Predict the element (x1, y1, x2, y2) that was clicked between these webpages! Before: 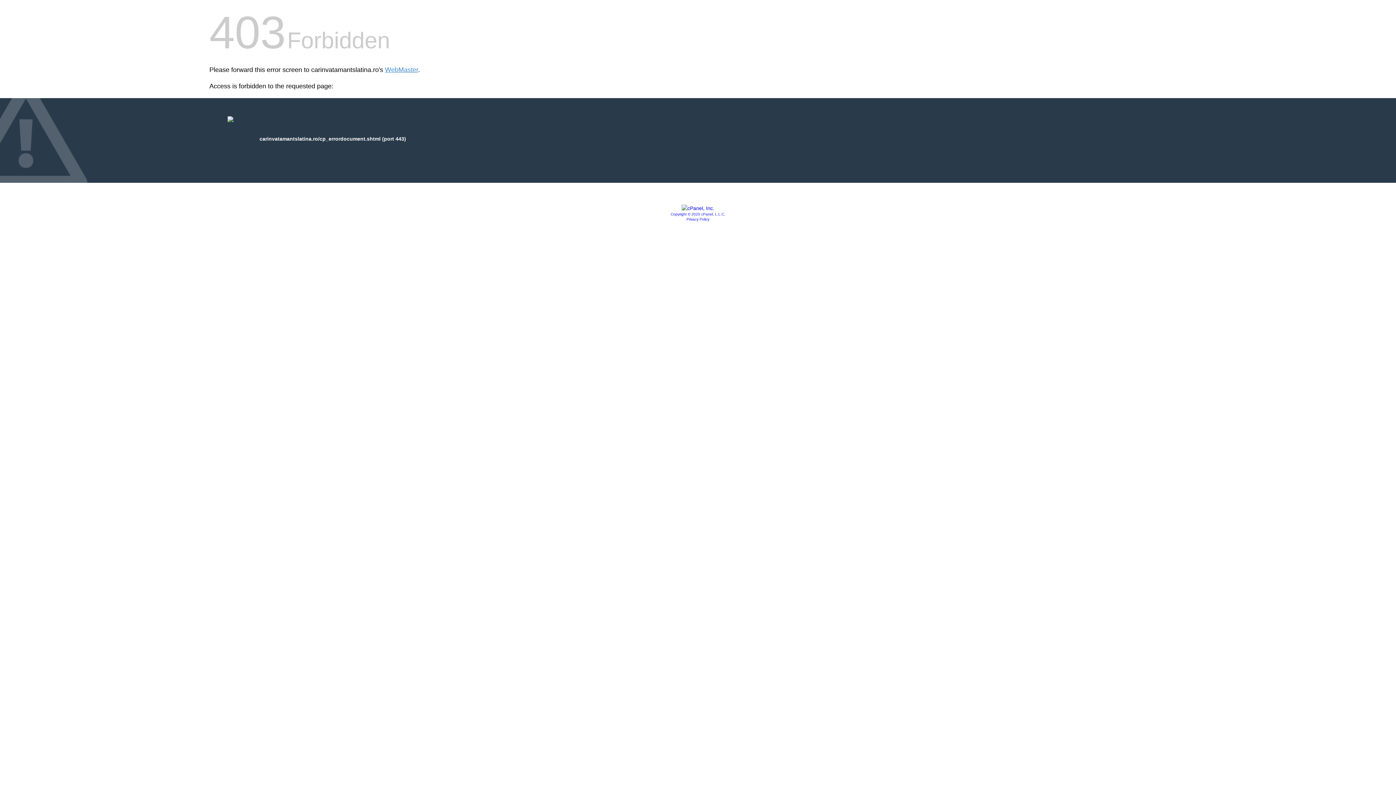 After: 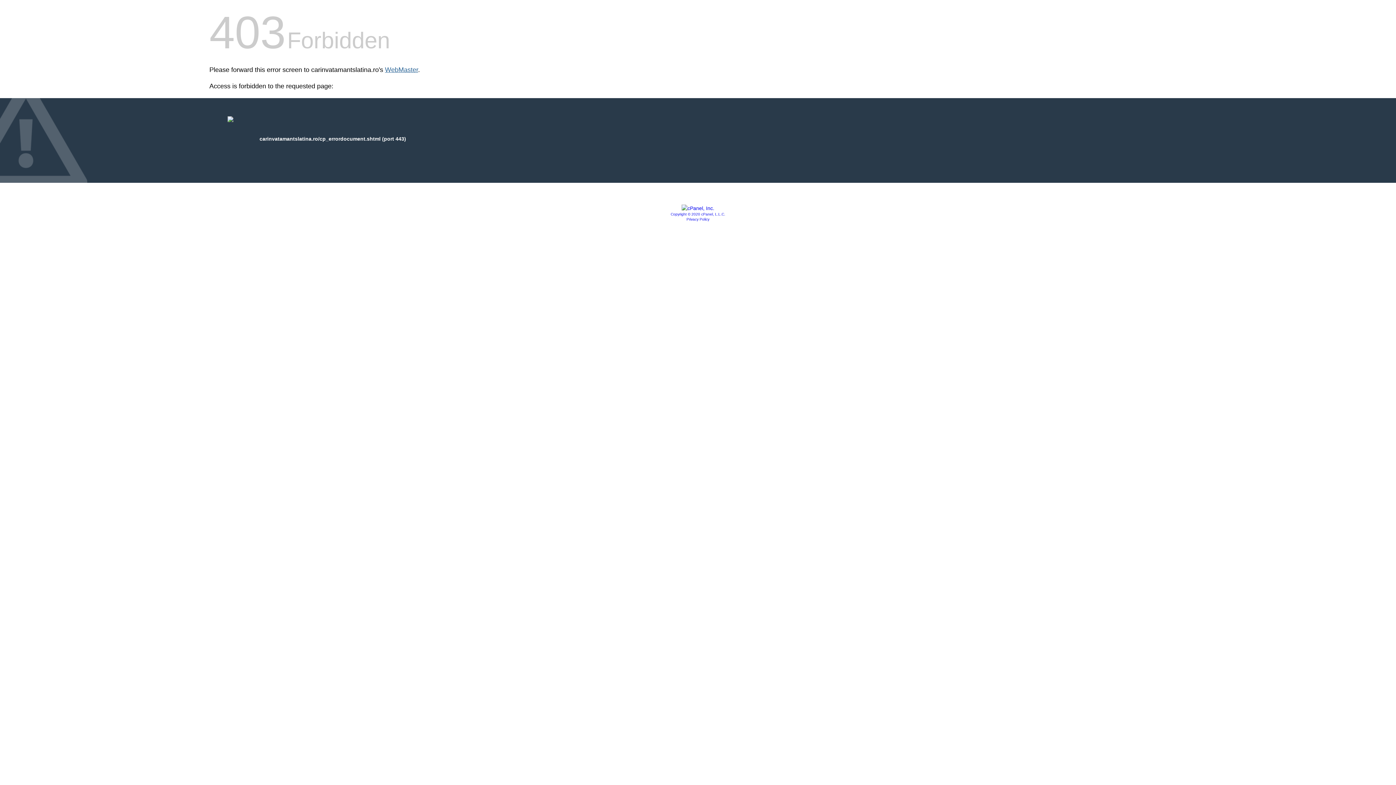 Action: bbox: (385, 66, 418, 73) label: WebMaster